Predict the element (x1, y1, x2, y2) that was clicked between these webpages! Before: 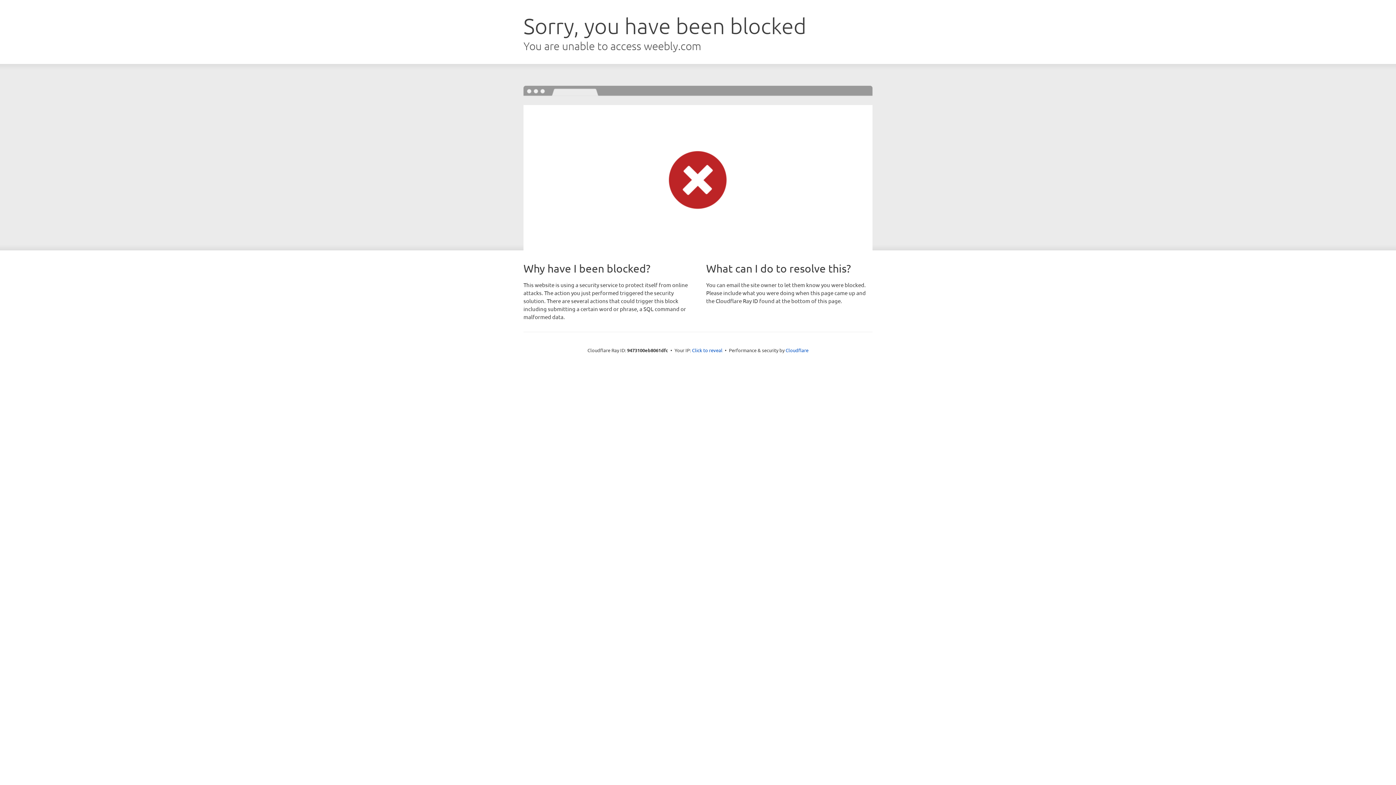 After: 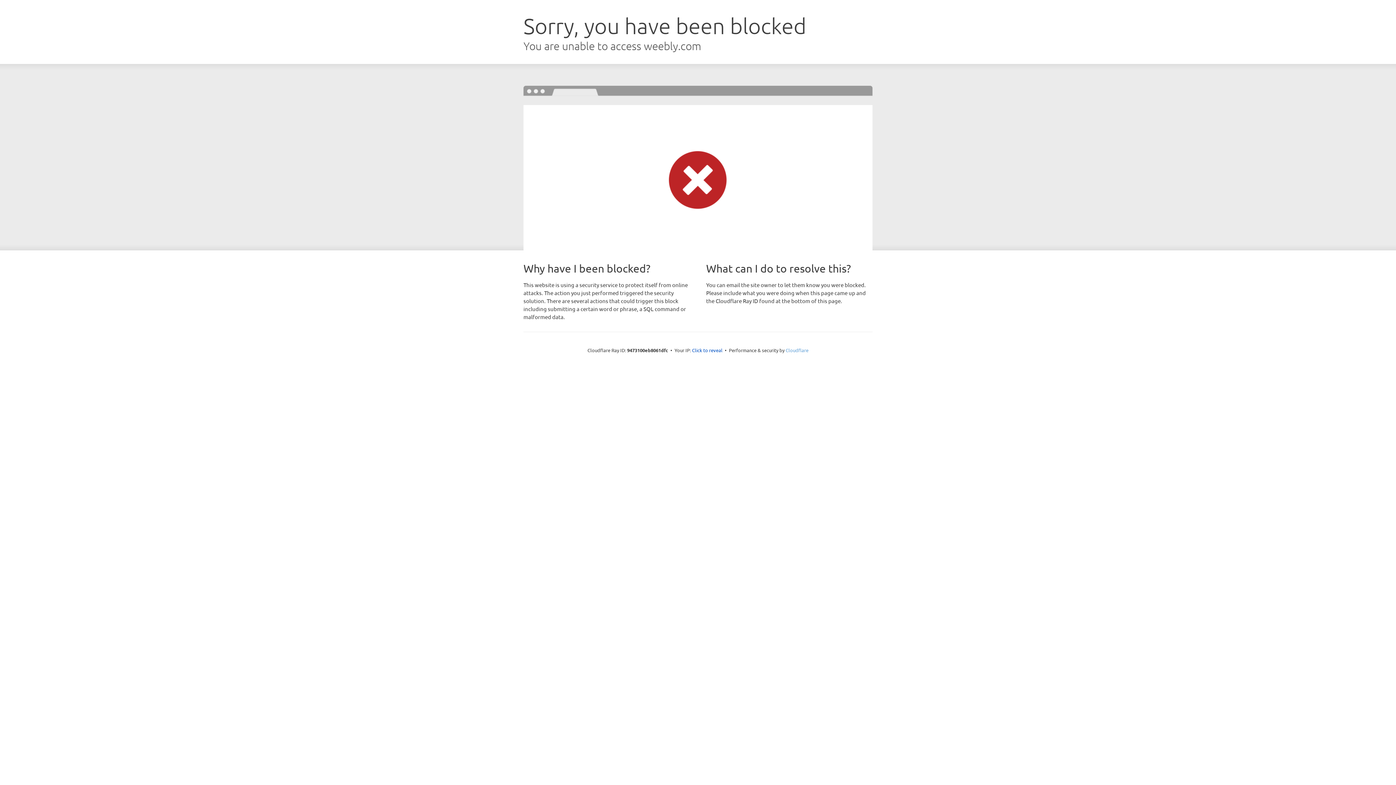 Action: label: Cloudflare bbox: (785, 347, 808, 353)